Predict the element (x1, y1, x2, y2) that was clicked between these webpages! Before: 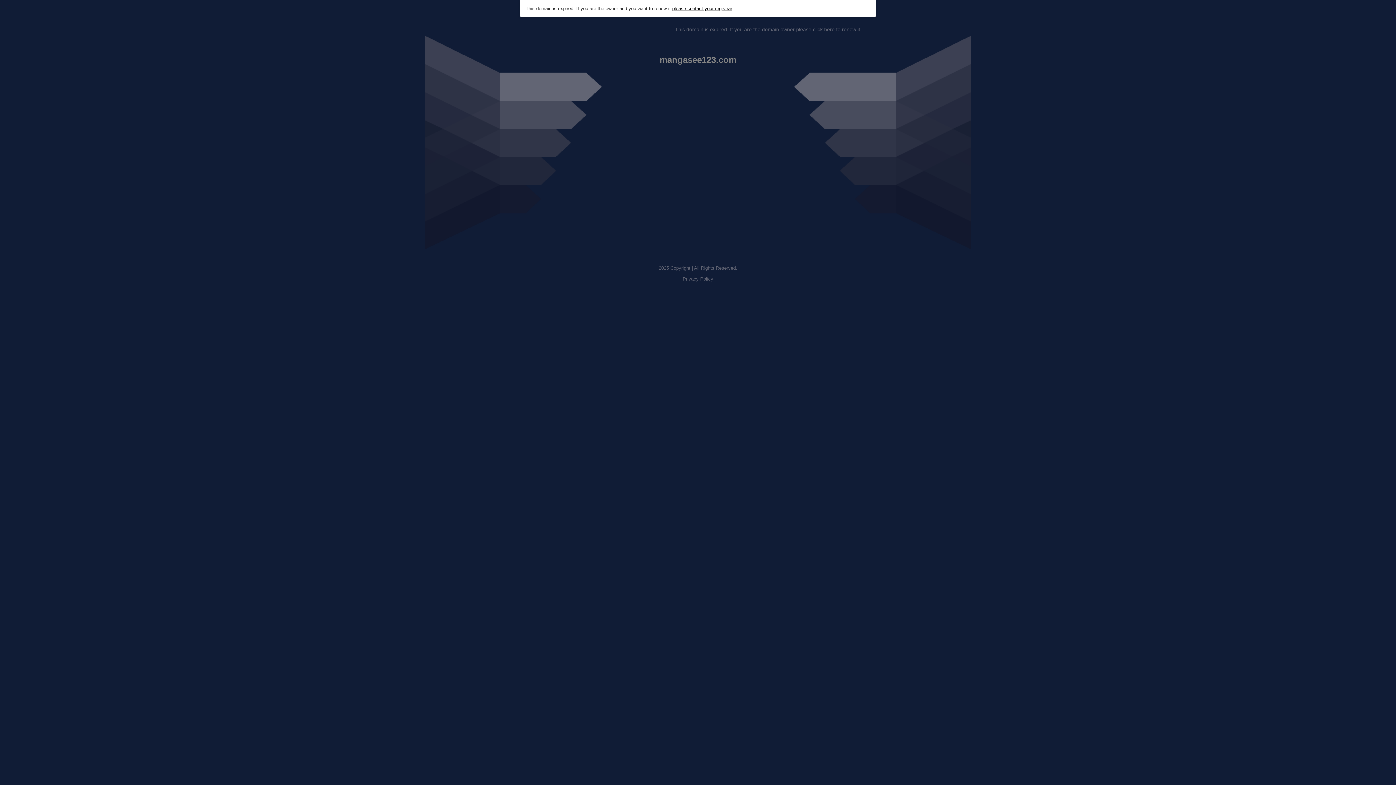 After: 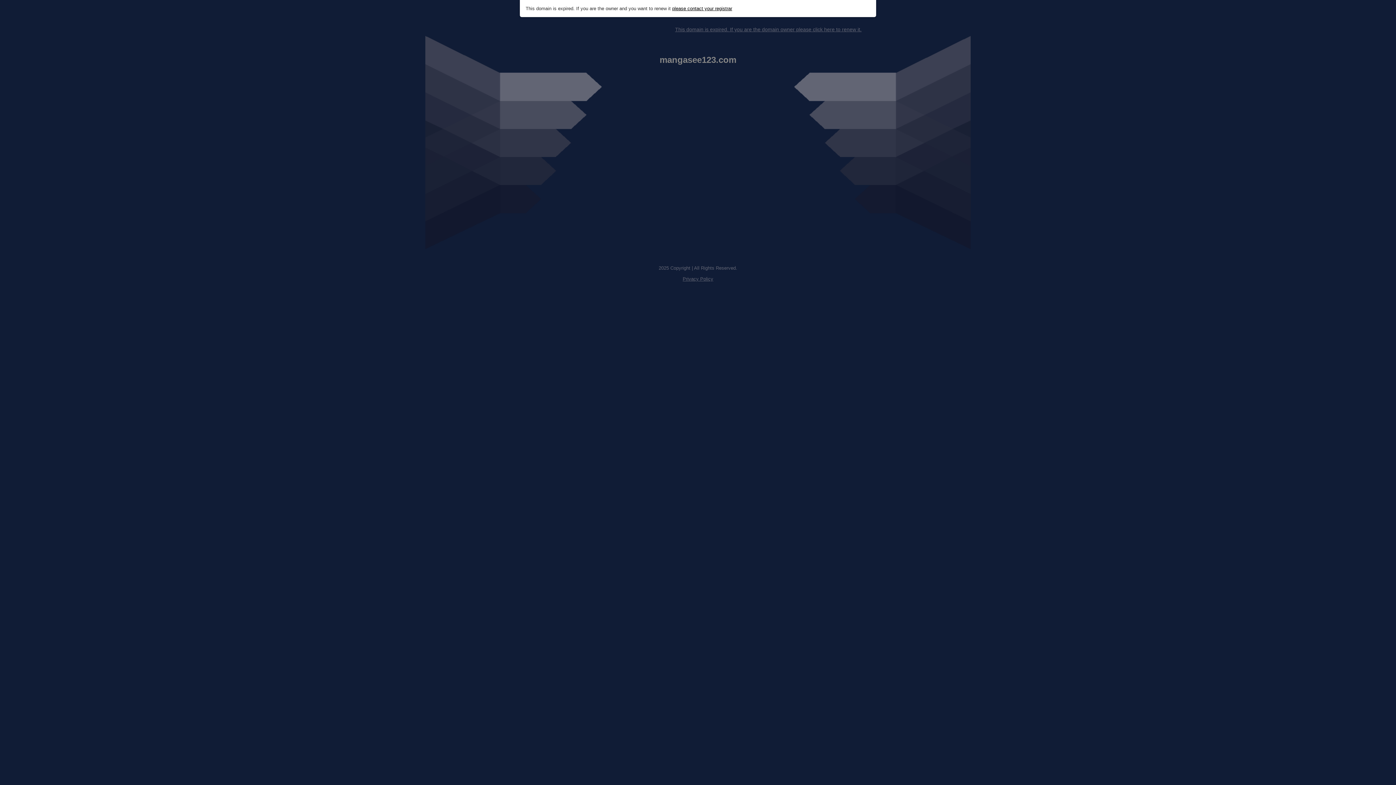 Action: bbox: (682, 276, 713, 281) label: Privacy Policy